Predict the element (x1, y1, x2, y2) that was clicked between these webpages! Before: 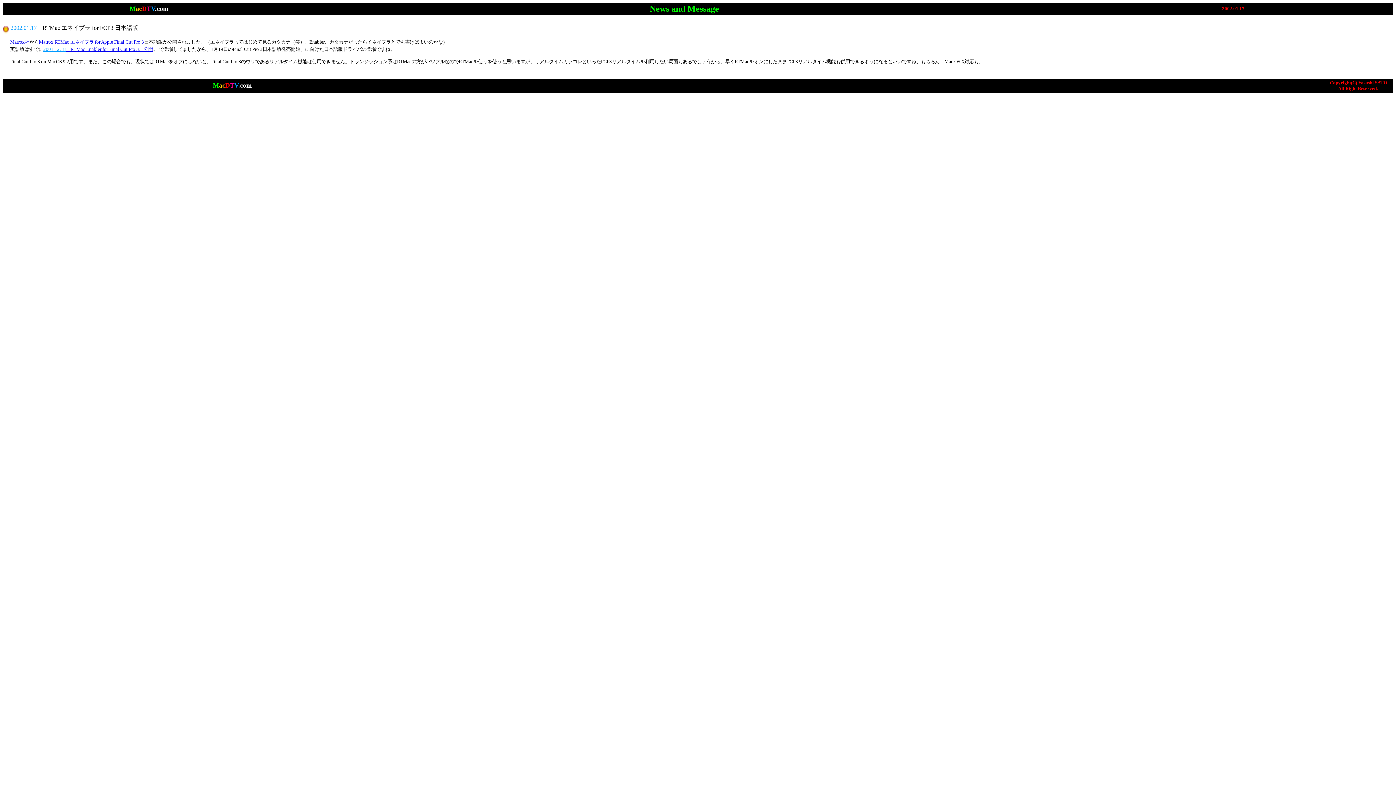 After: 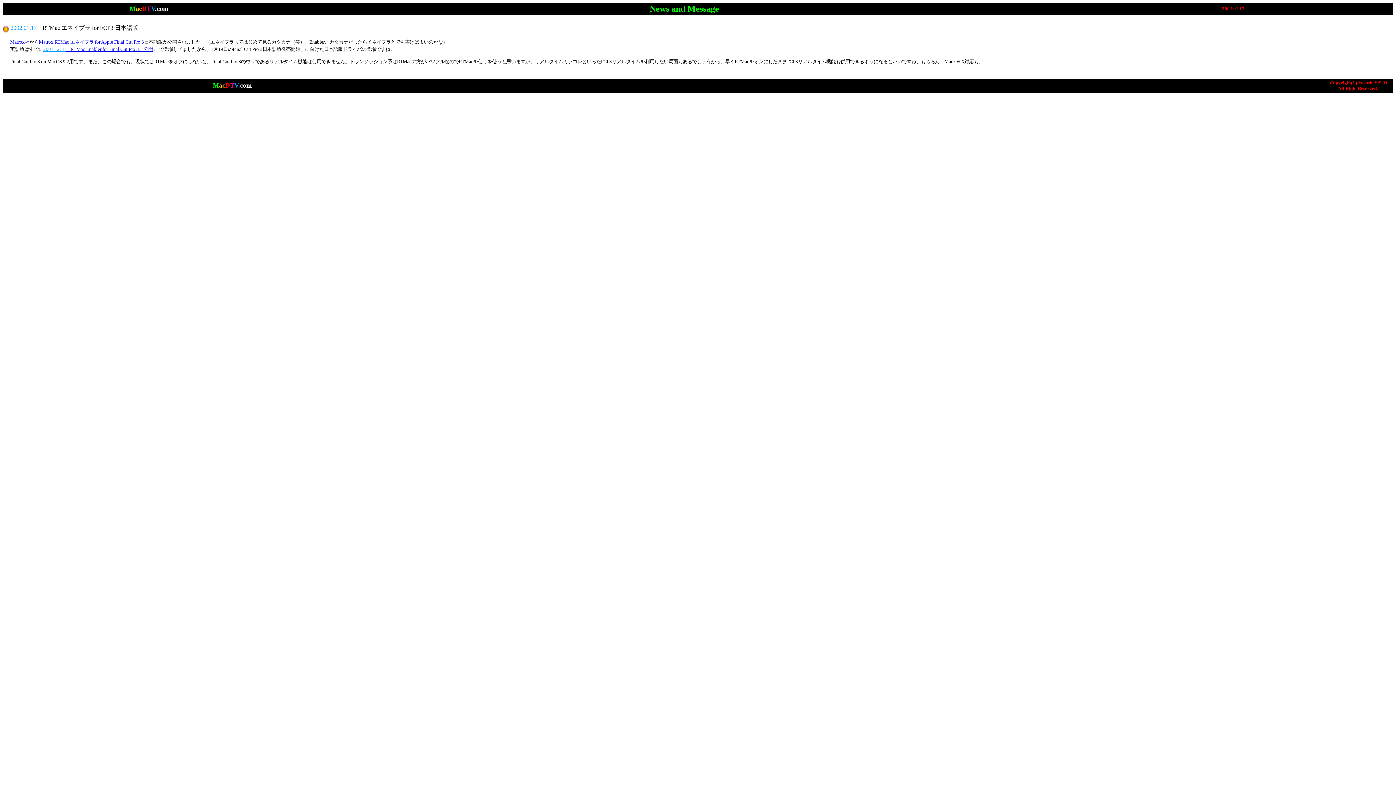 Action: label: 2001.12.18　RTMac Enabler for Final Cut Pro 3、公開 bbox: (43, 46, 153, 52)